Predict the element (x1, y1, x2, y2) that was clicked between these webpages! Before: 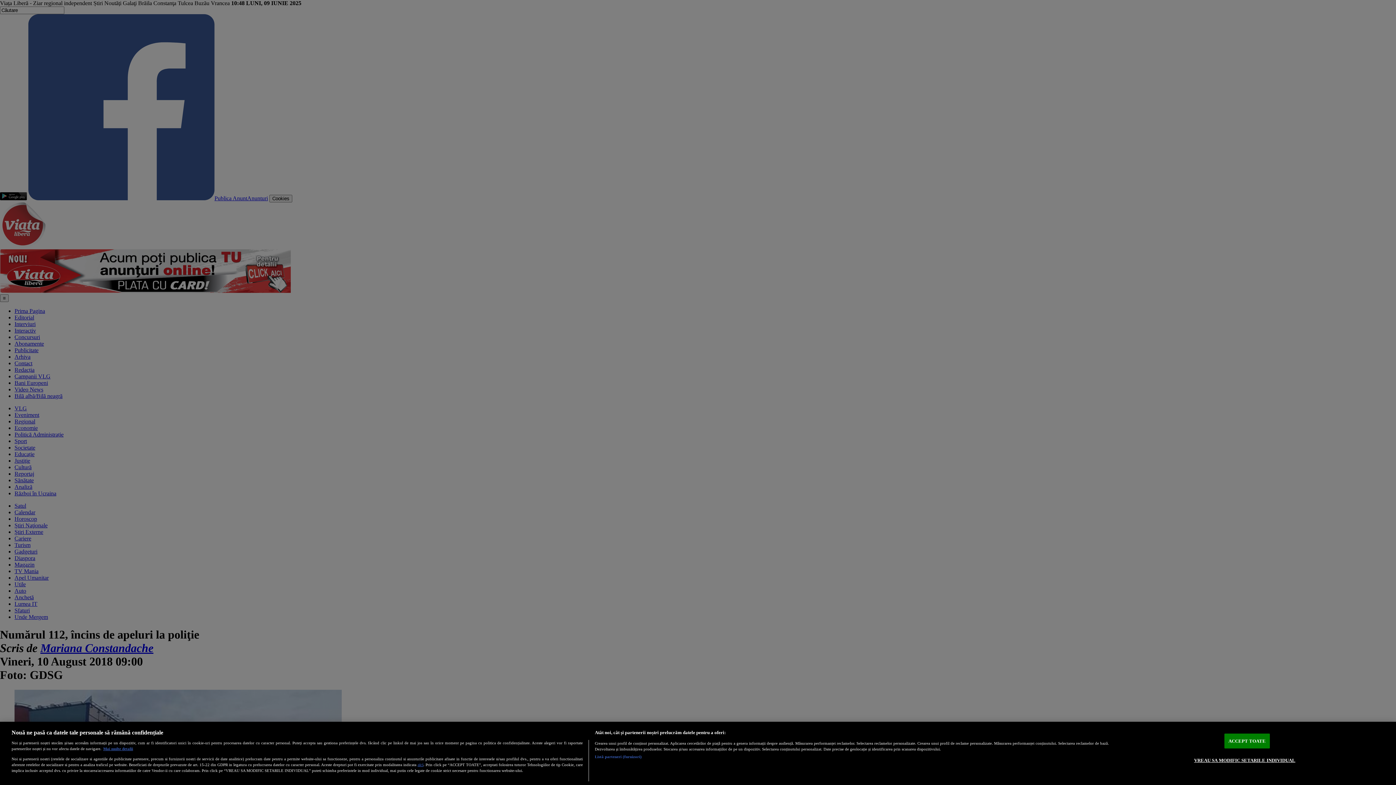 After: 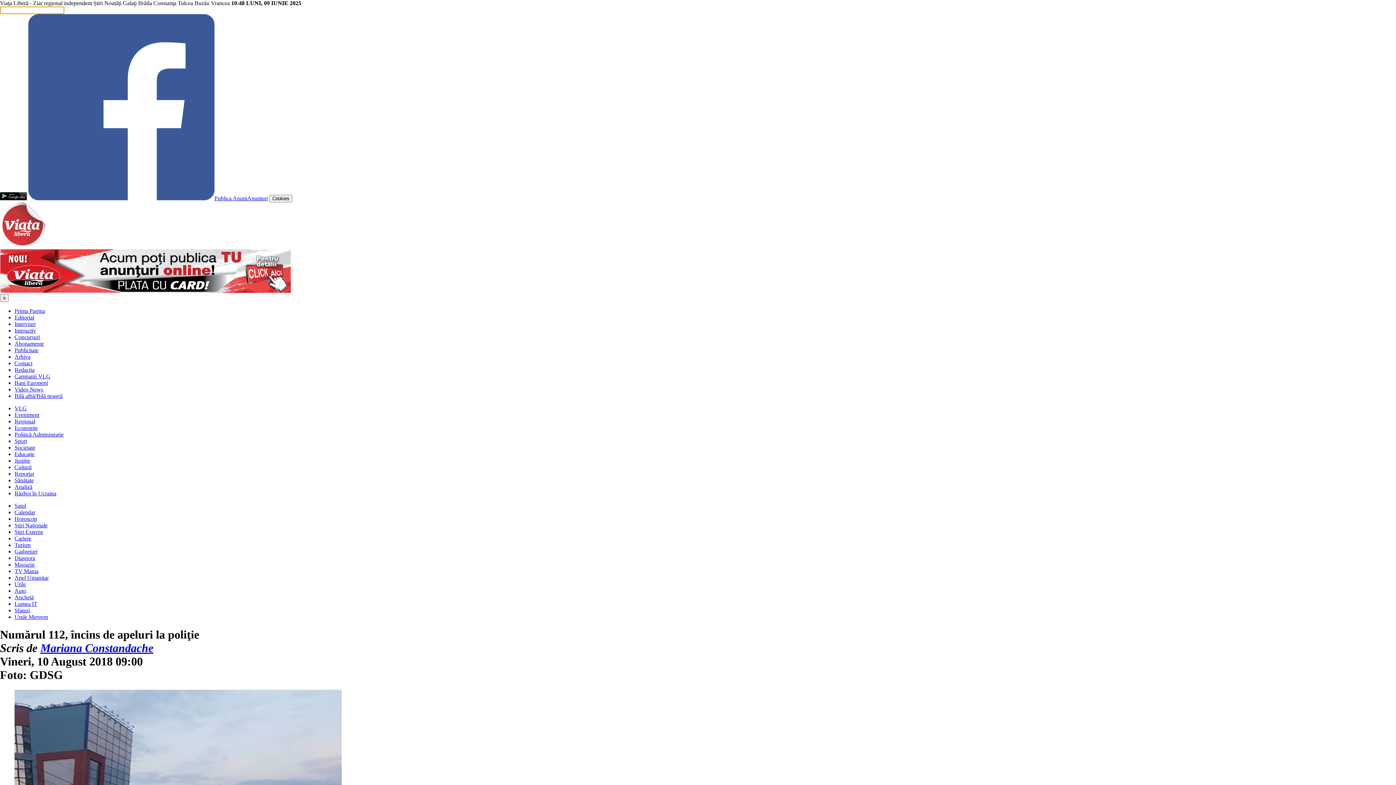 Action: label: ACCEPT TOATE bbox: (1224, 734, 1270, 748)